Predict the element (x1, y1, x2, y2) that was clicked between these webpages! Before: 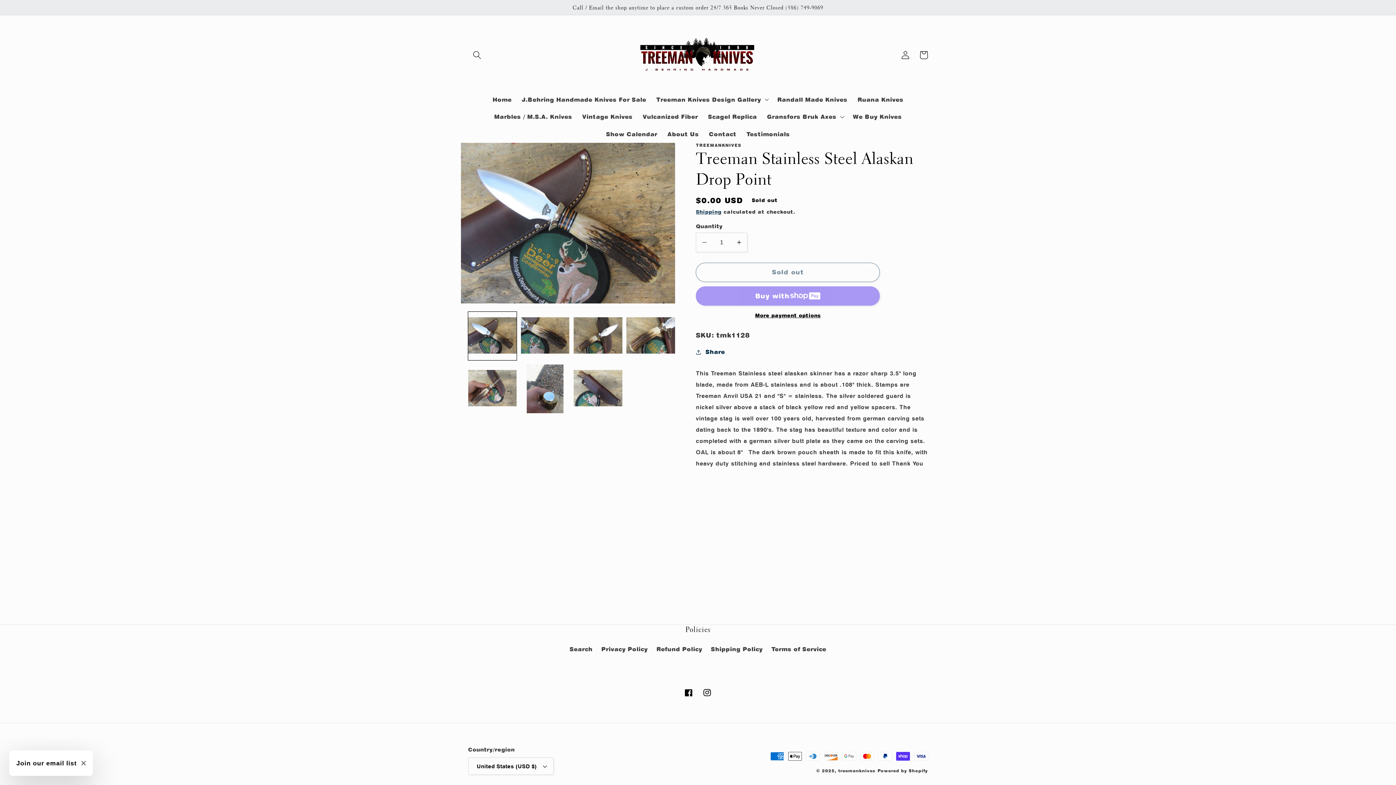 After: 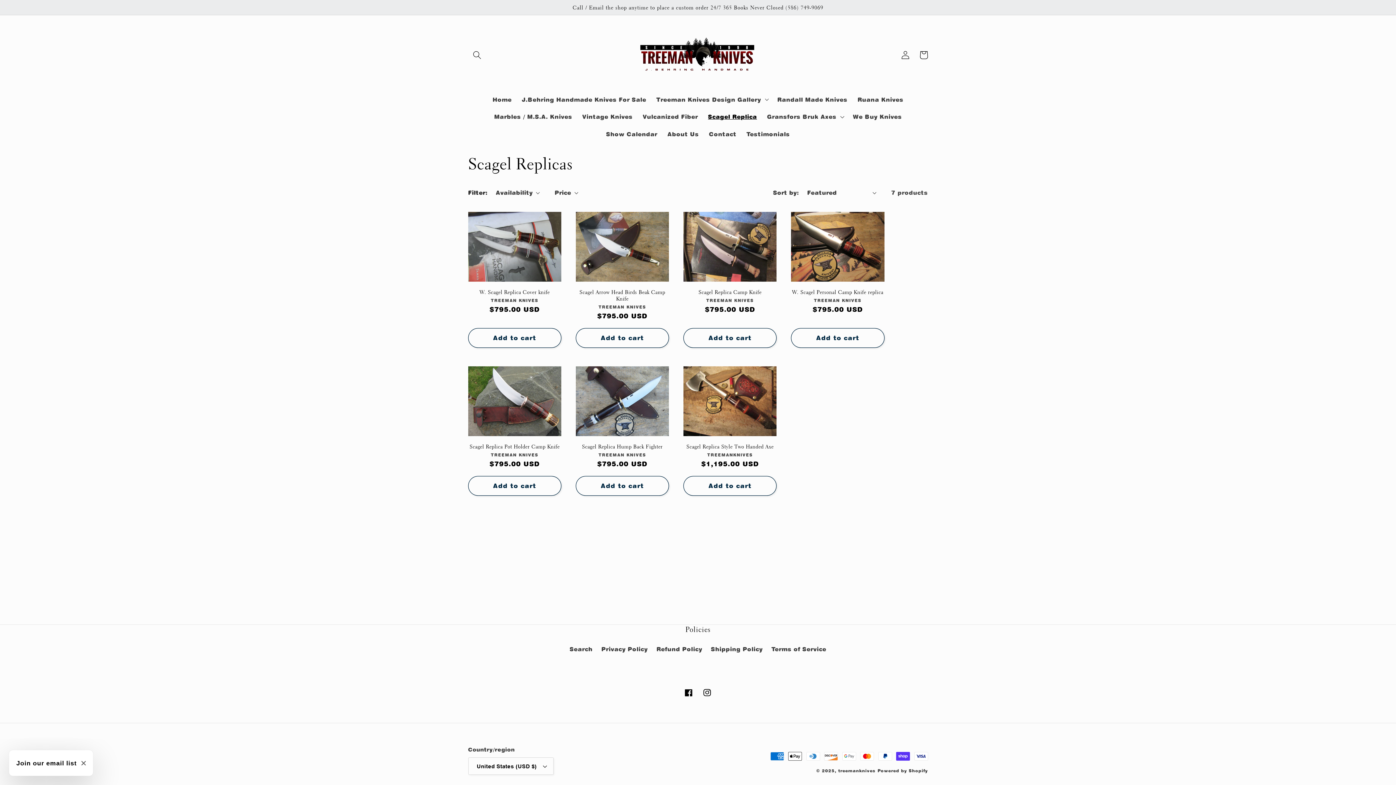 Action: bbox: (703, 108, 762, 125) label: Scagel Replica